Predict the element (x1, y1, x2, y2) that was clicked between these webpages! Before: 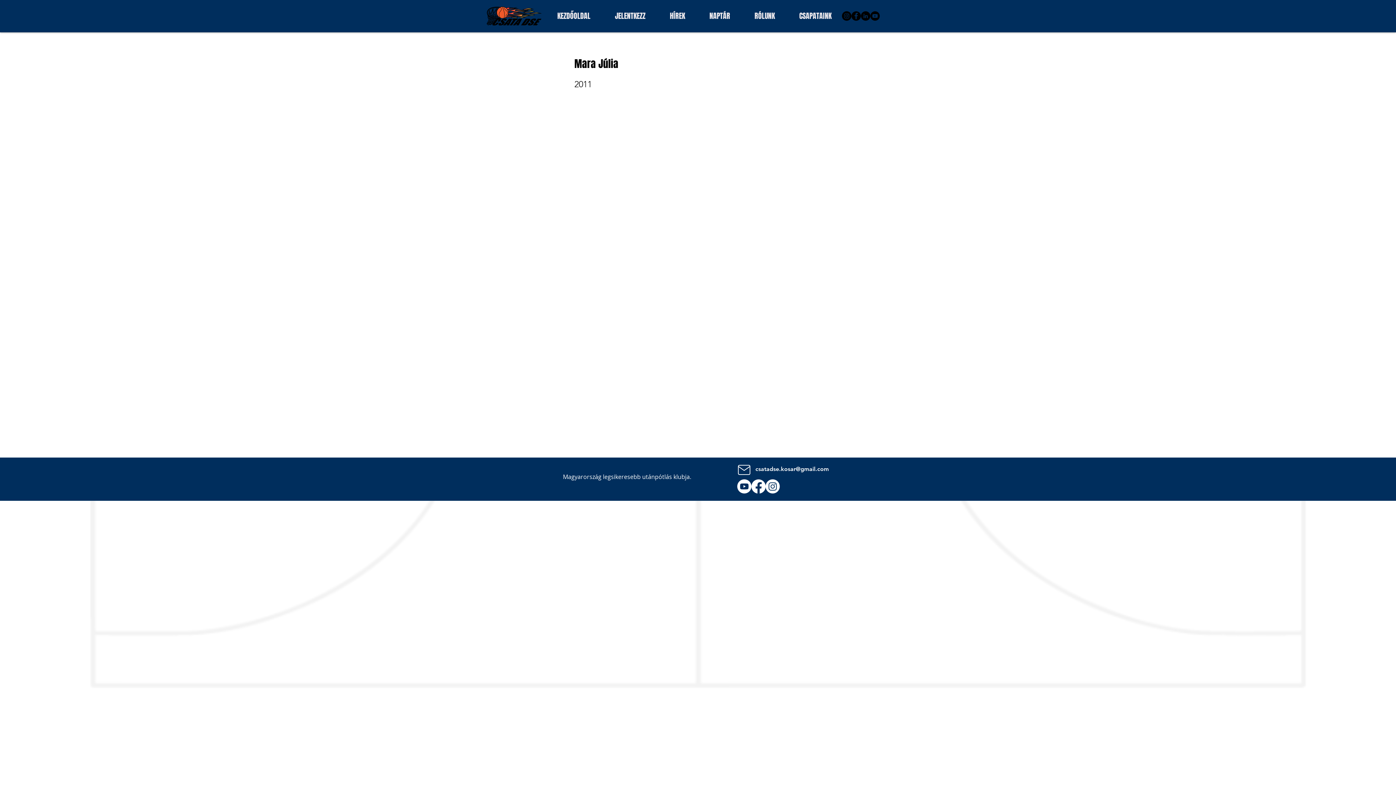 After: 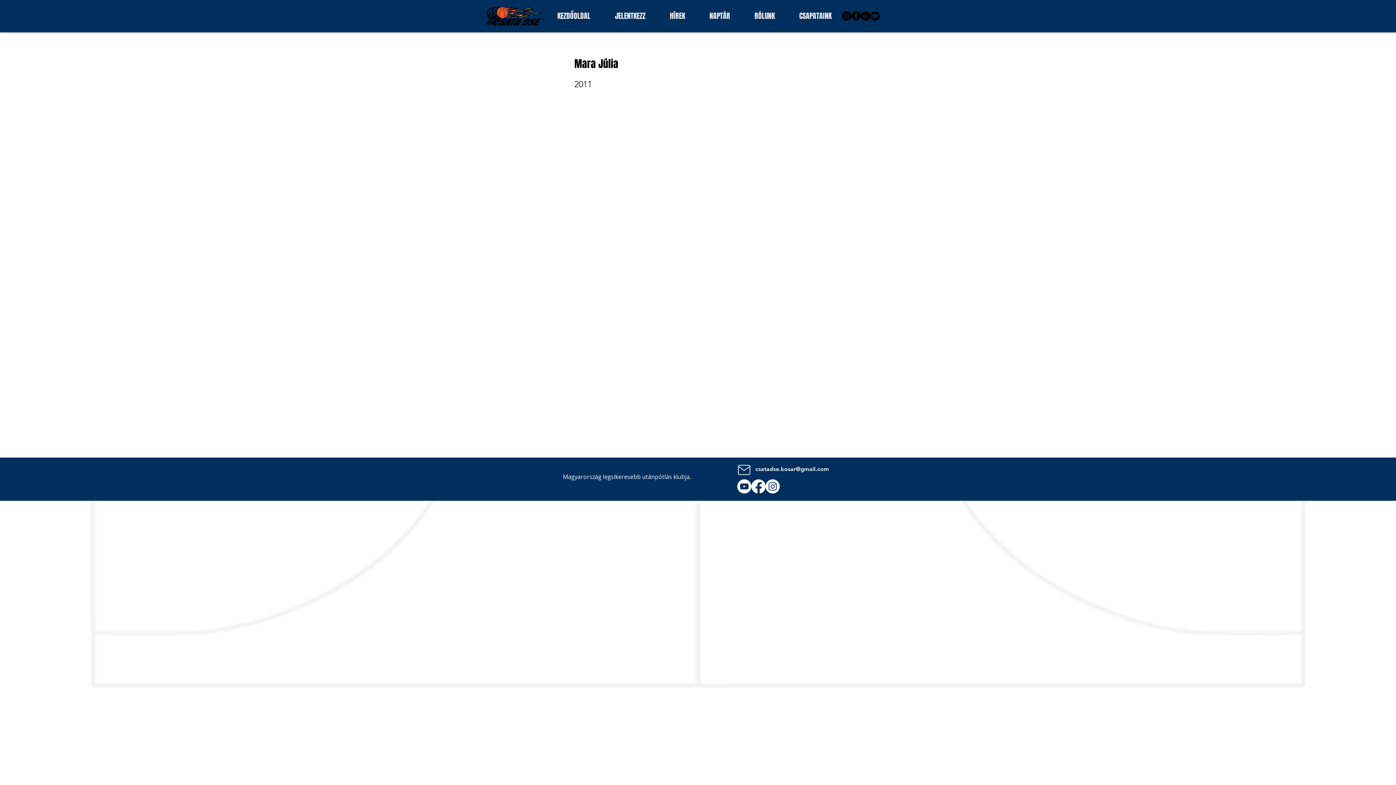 Action: label: Instagram bbox: (765, 479, 780, 493)